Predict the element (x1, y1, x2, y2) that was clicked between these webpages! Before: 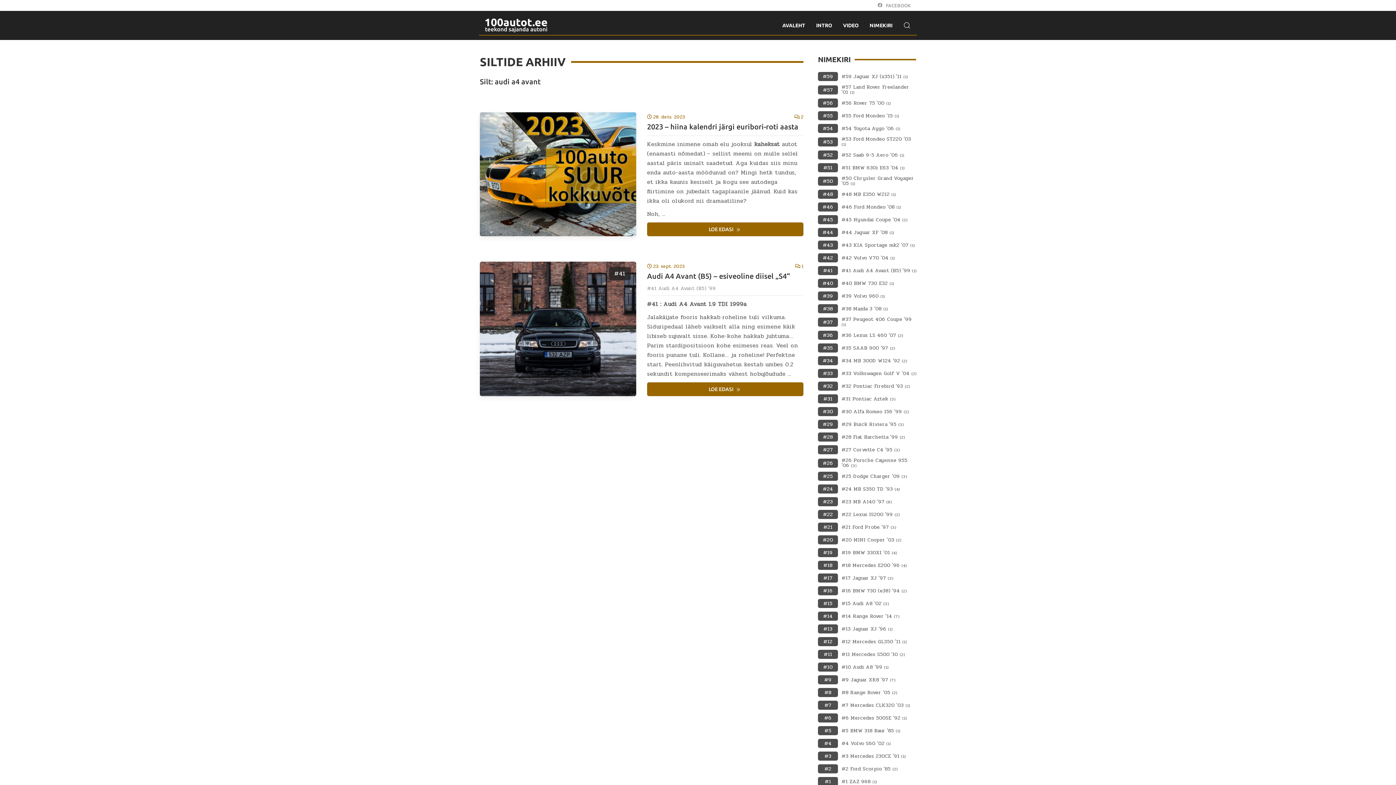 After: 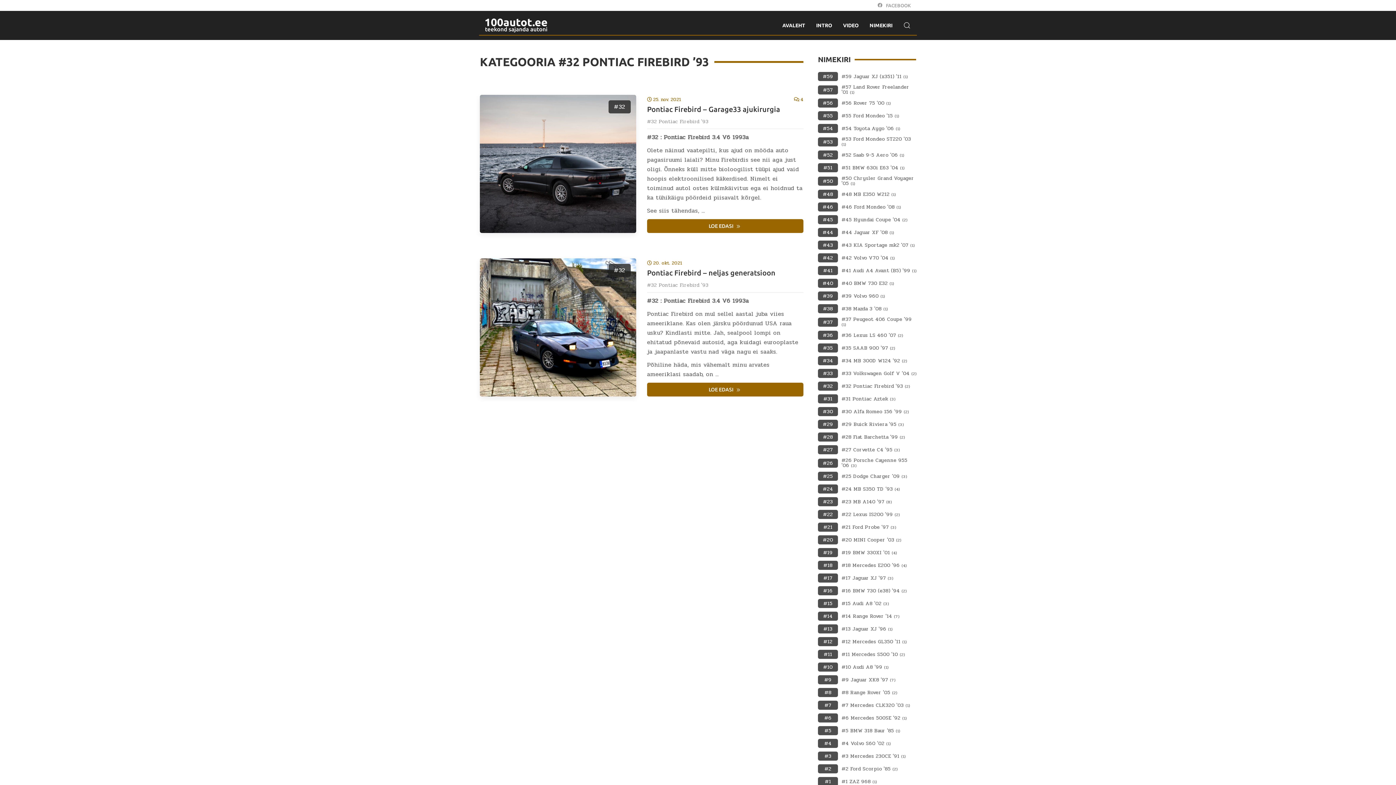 Action: bbox: (841, 383, 909, 388) label: #32 Pontiac Firebird '93 (2)